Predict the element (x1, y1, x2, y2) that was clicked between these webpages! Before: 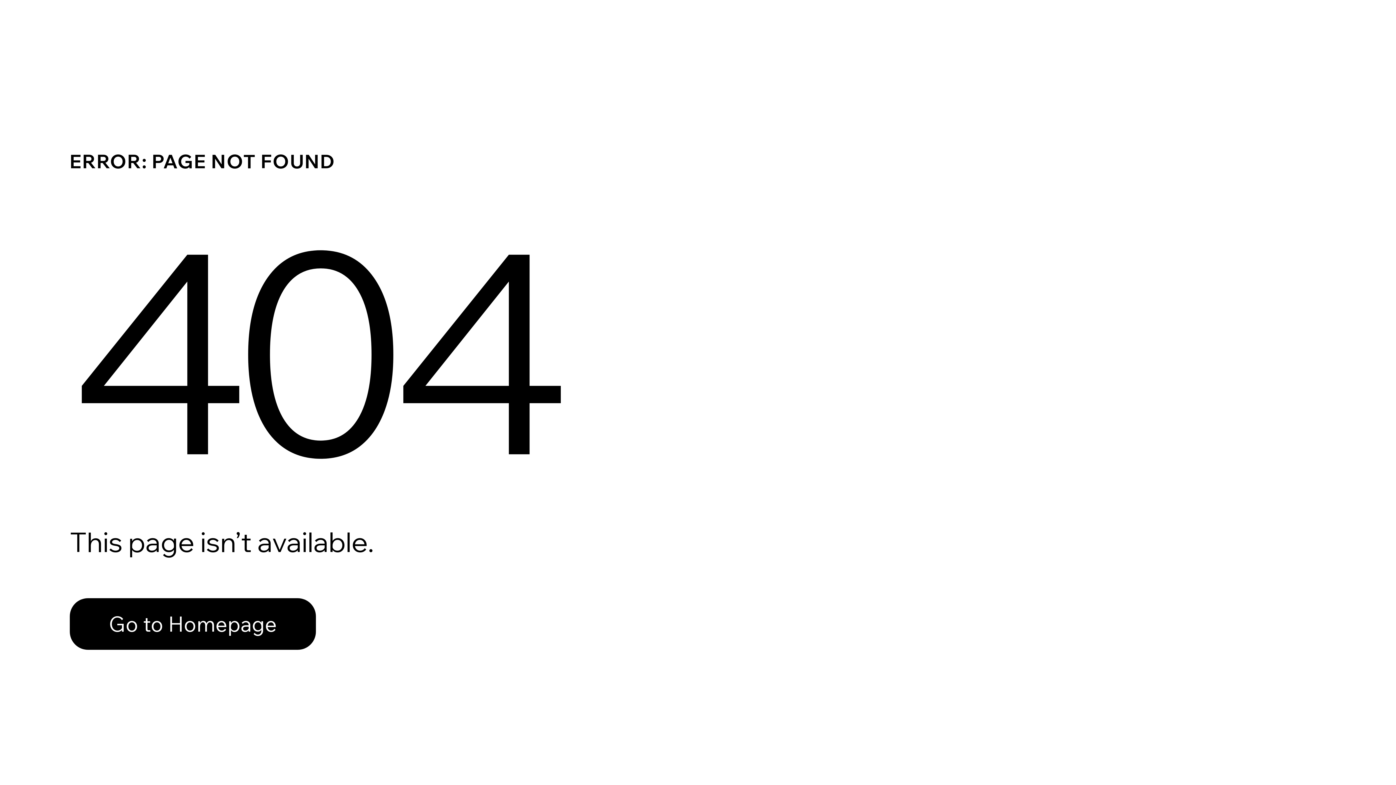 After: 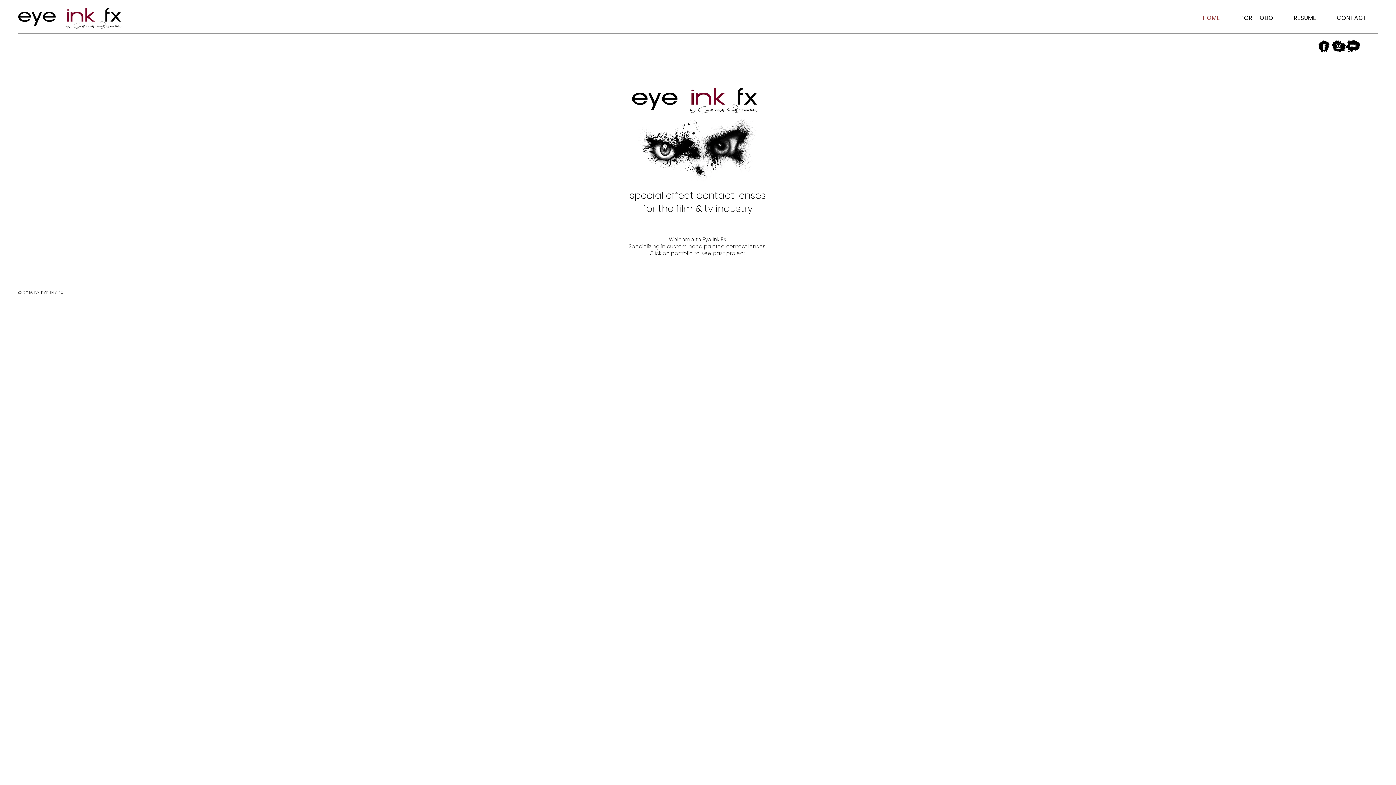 Action: bbox: (69, 582, 768, 659) label: Go to Homepage